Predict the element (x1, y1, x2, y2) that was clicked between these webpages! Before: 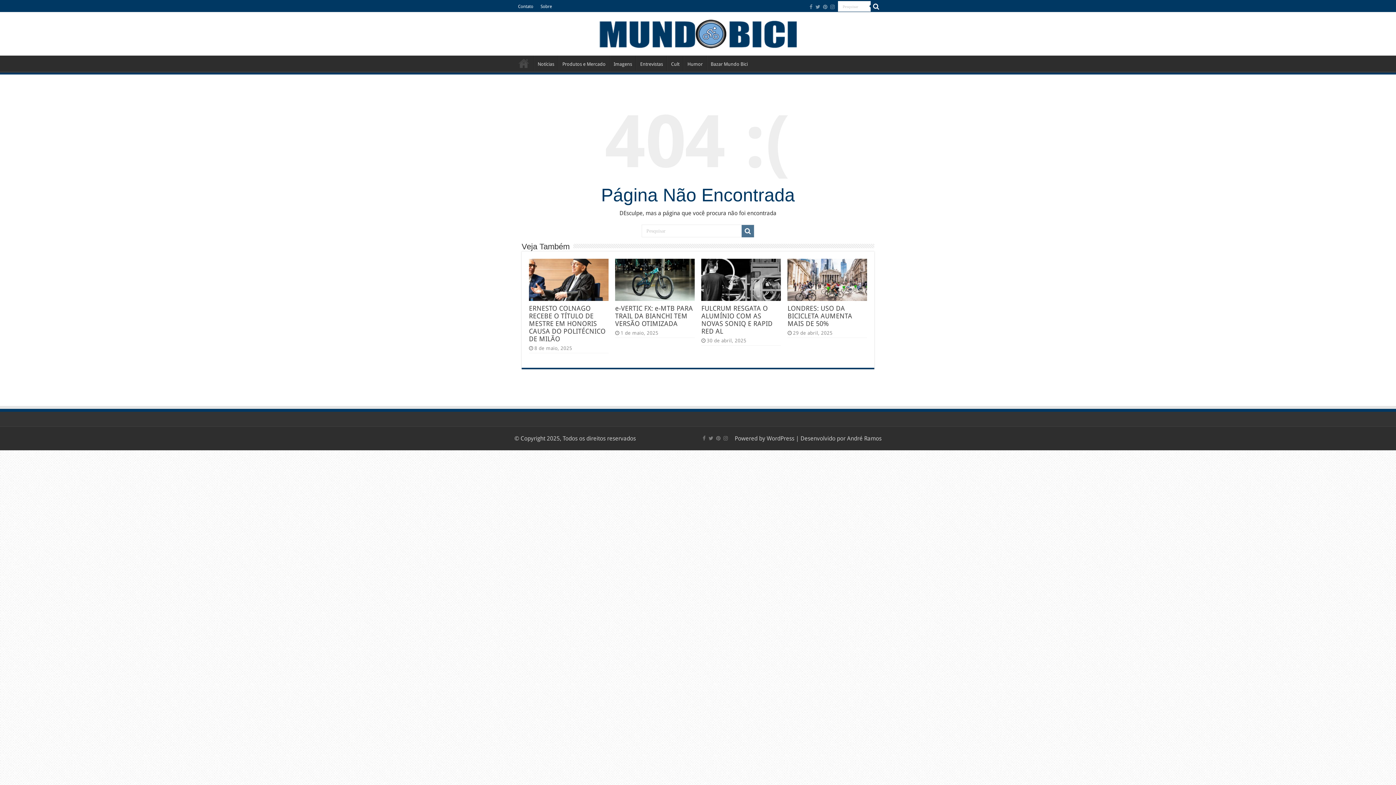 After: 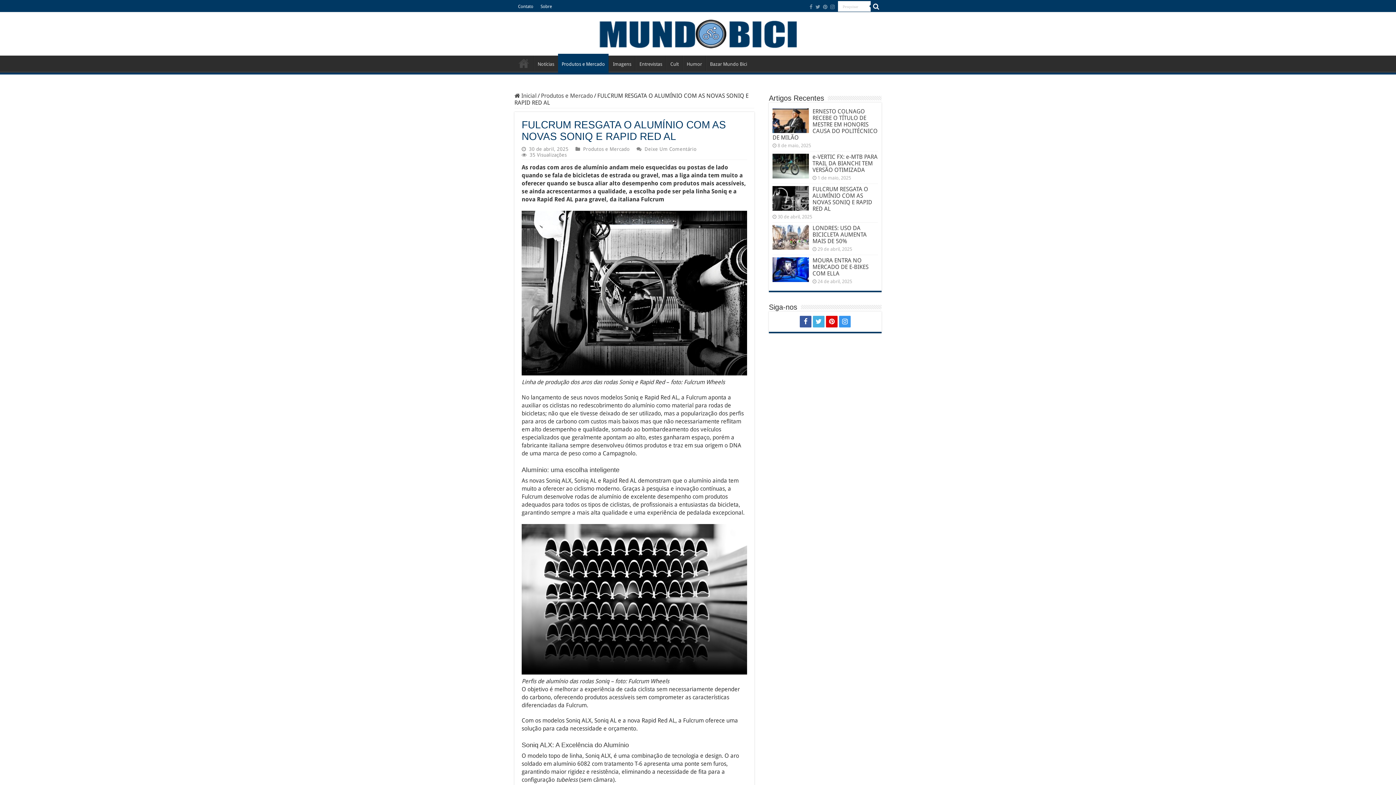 Action: label:   bbox: (701, 258, 781, 301)